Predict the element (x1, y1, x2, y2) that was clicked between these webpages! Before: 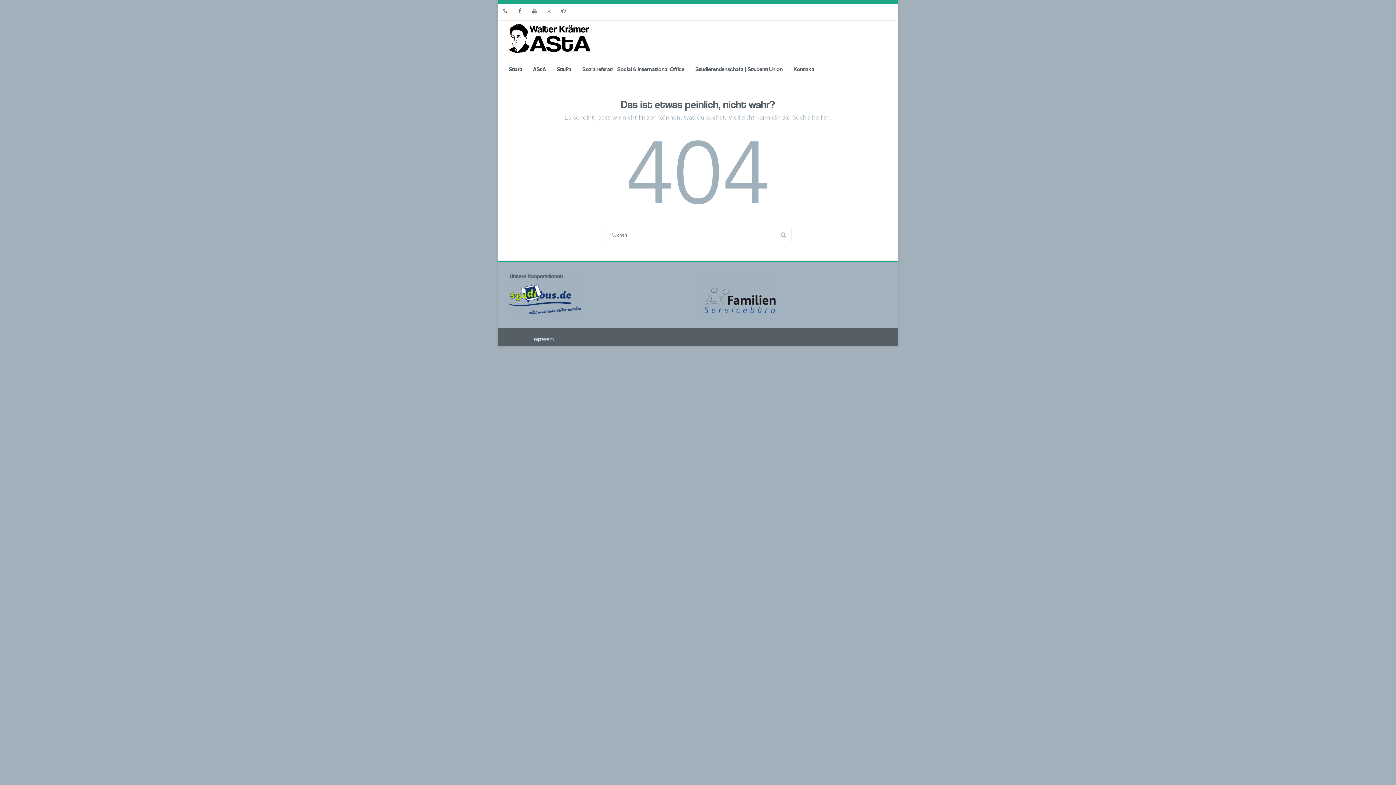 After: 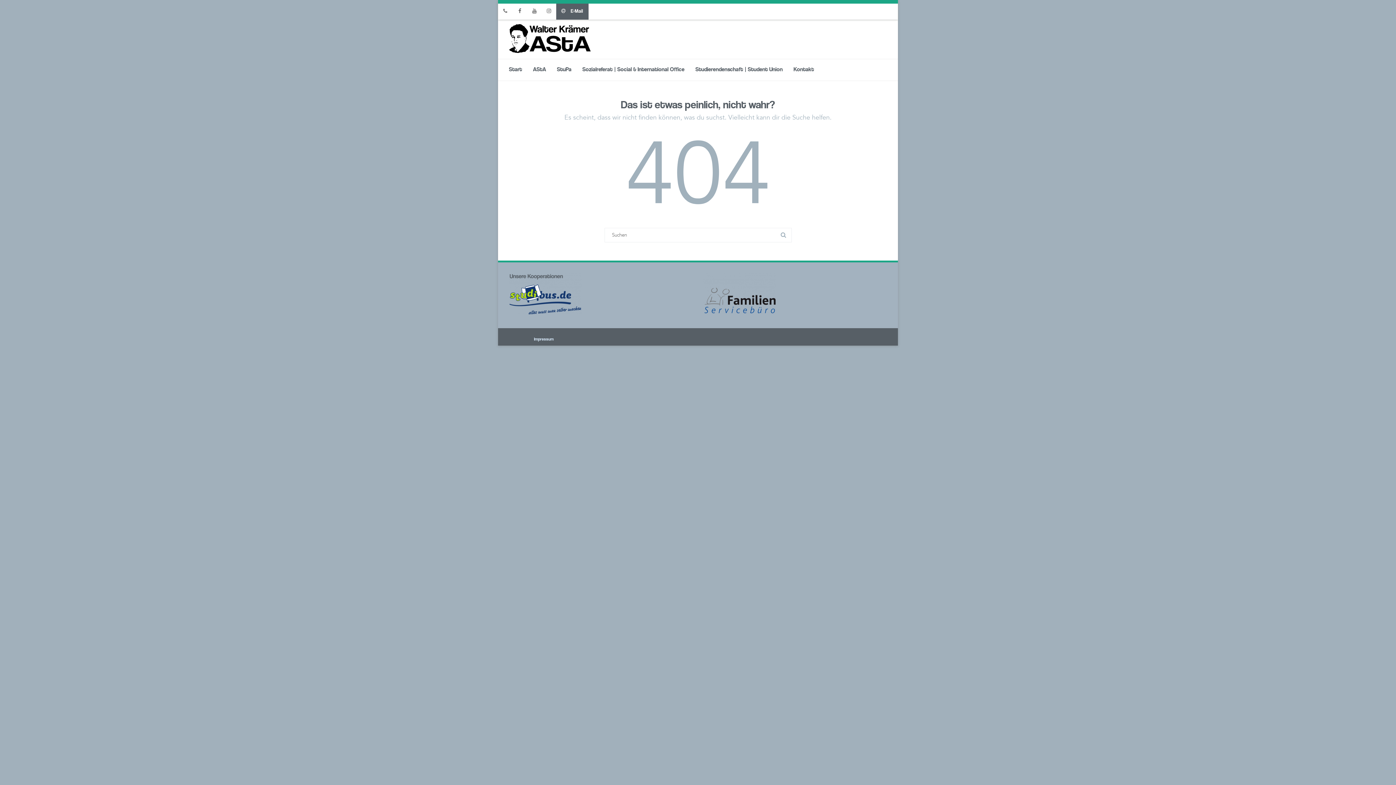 Action: label: E-Mail bbox: (556, 3, 570, 19)